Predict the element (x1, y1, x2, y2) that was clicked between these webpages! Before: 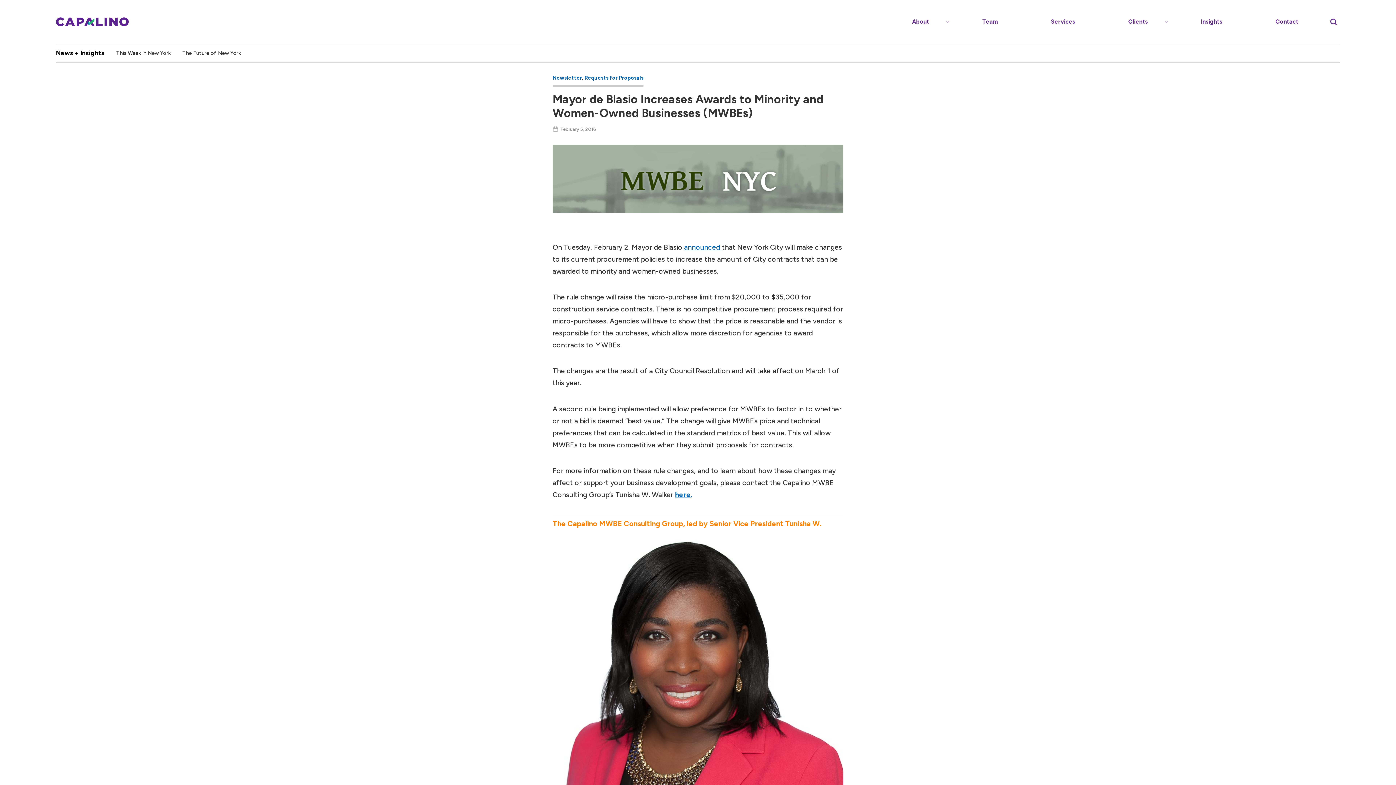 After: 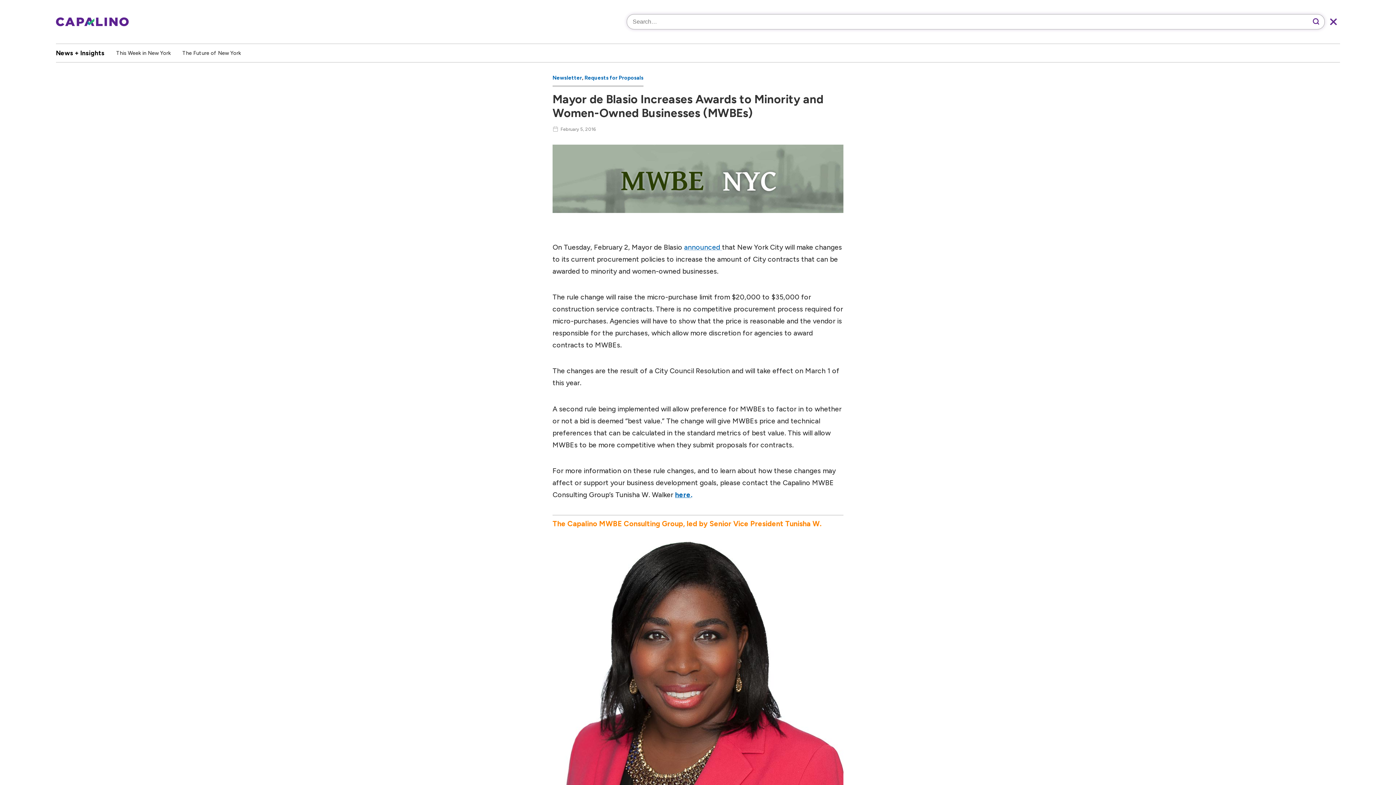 Action: bbox: (1326, 7, 1341, 36) label: Toggle Search